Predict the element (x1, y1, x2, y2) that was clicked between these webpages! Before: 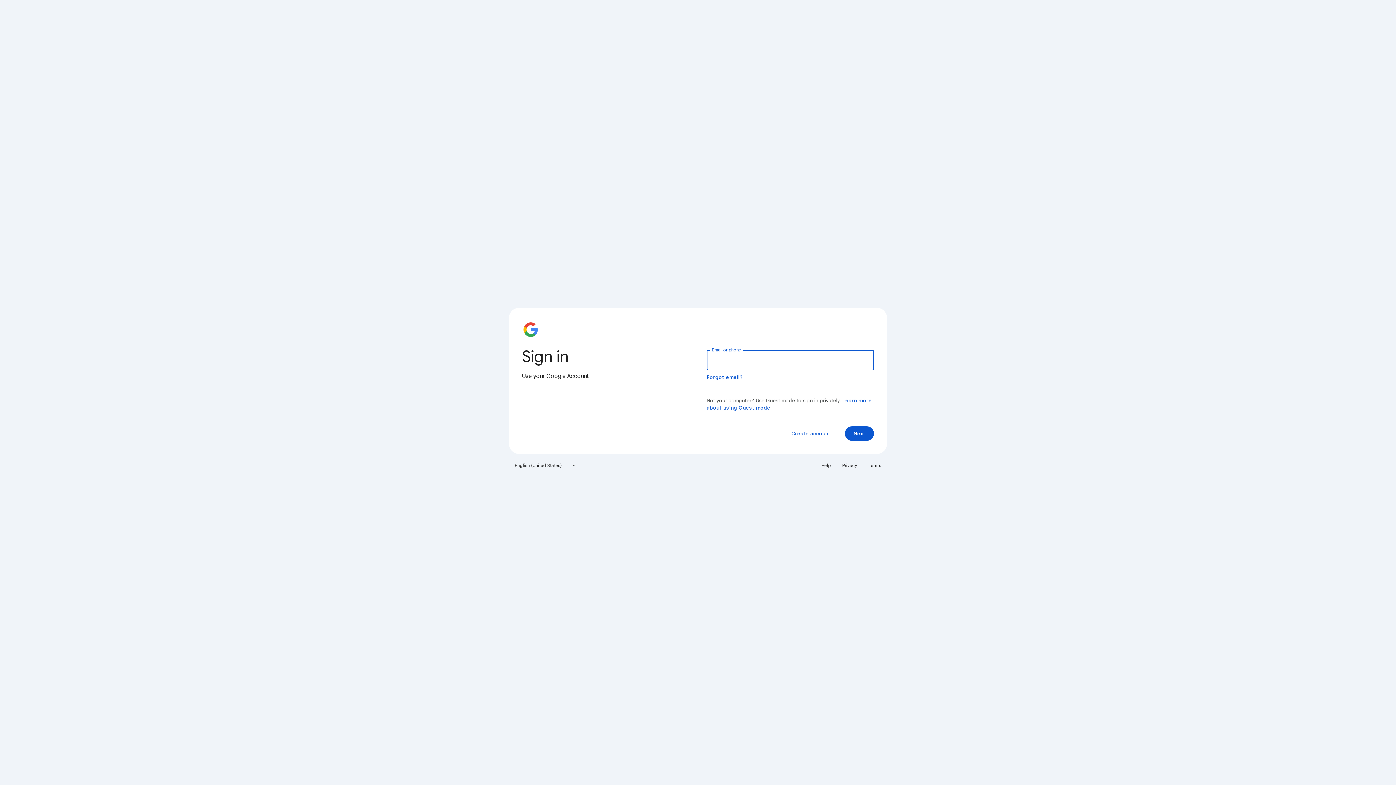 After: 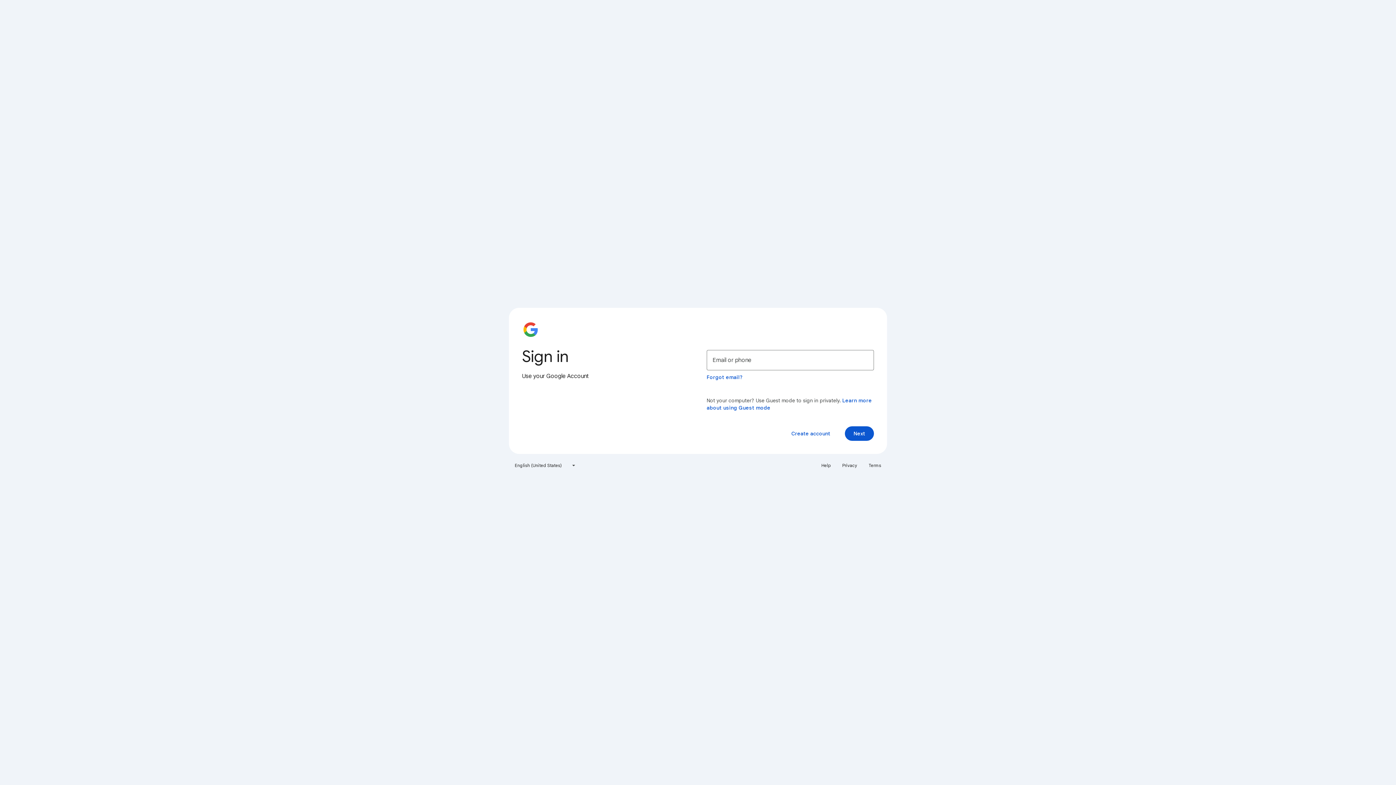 Action: label: Terms bbox: (864, 460, 885, 471)